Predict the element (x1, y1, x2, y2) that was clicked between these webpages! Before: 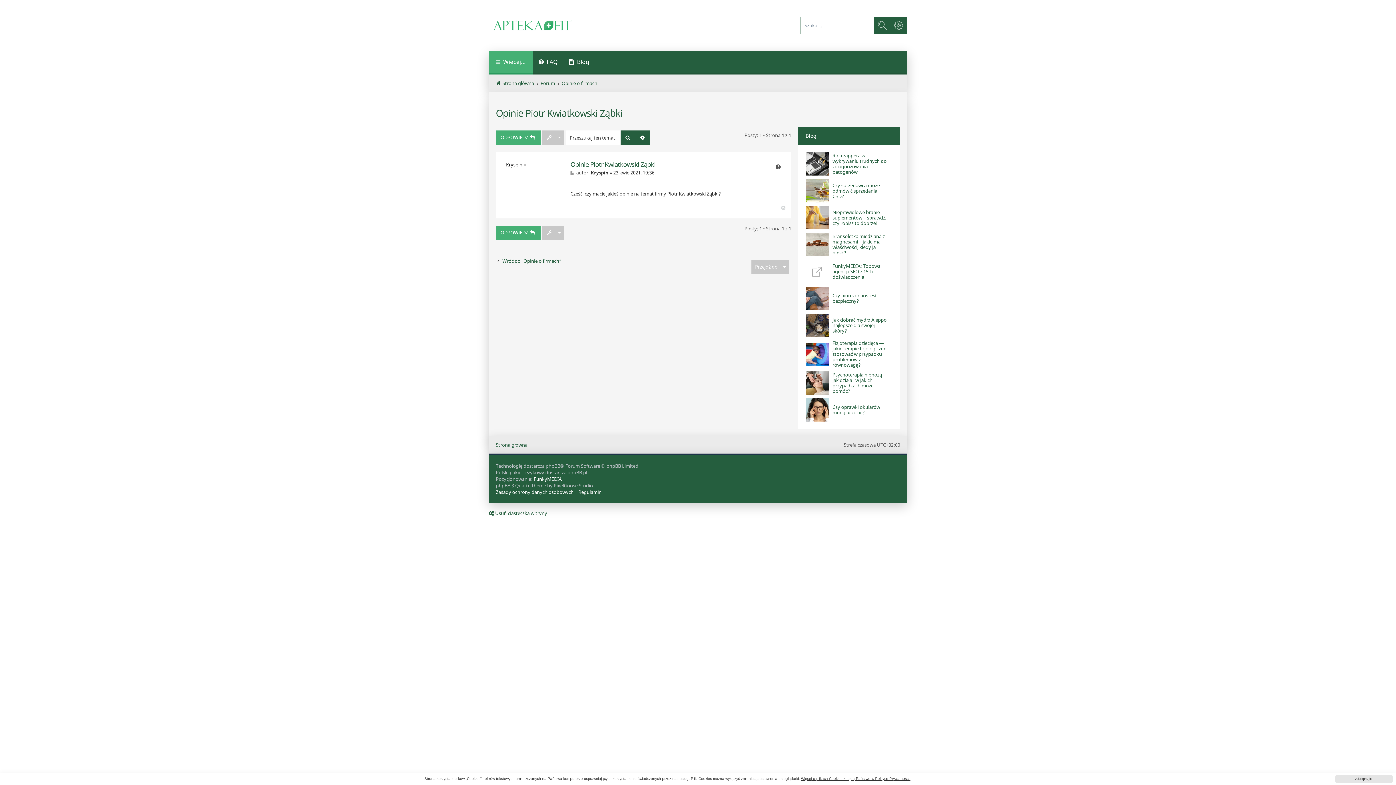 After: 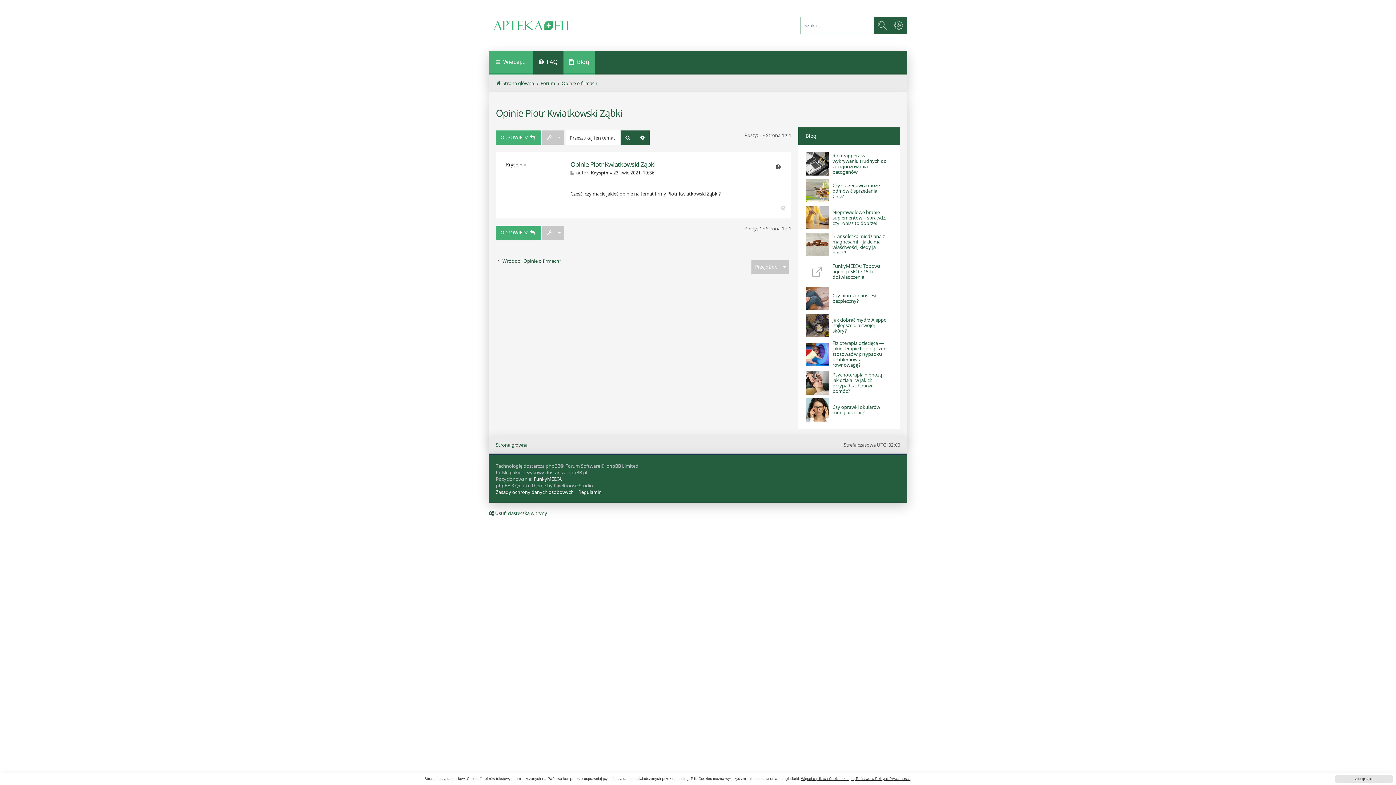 Action: bbox: (563, 50, 594, 74) label: Blog